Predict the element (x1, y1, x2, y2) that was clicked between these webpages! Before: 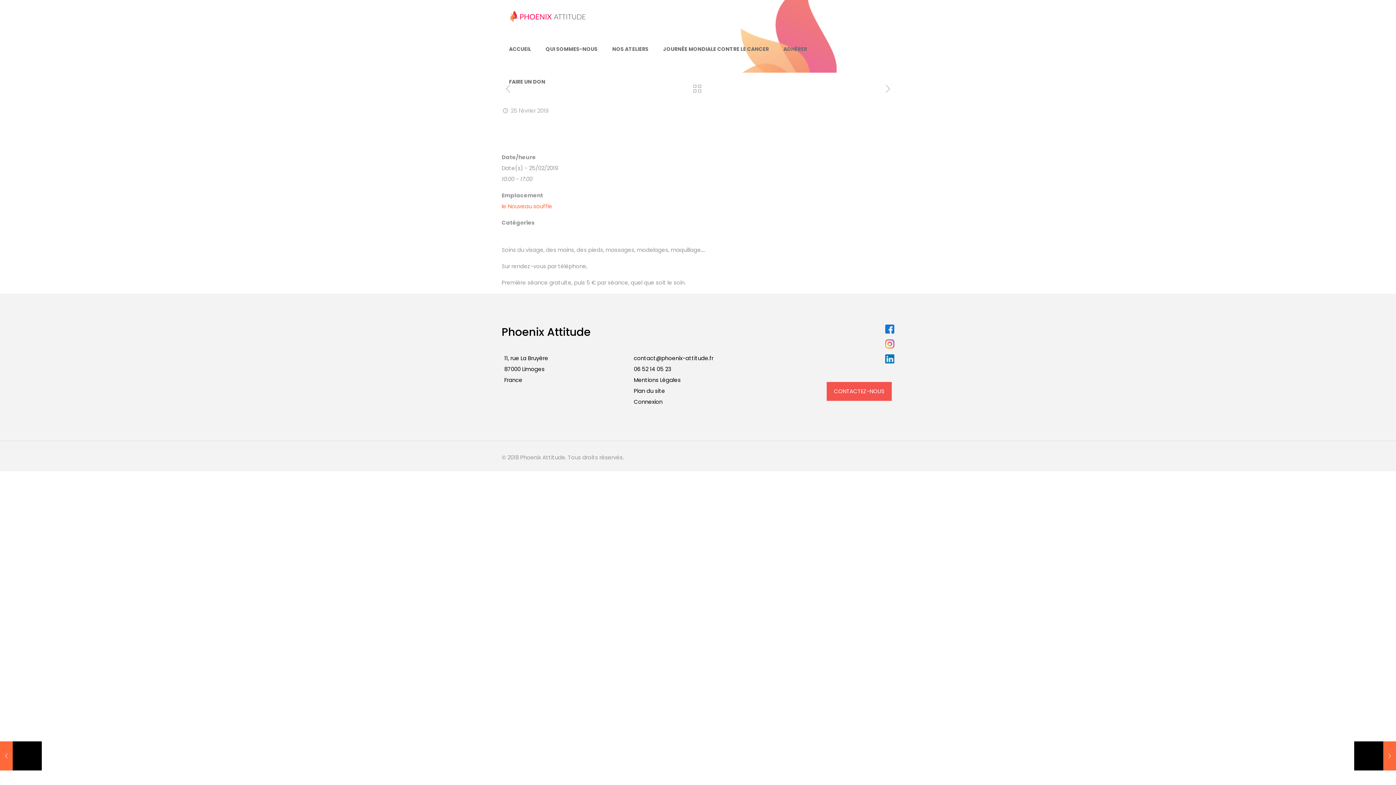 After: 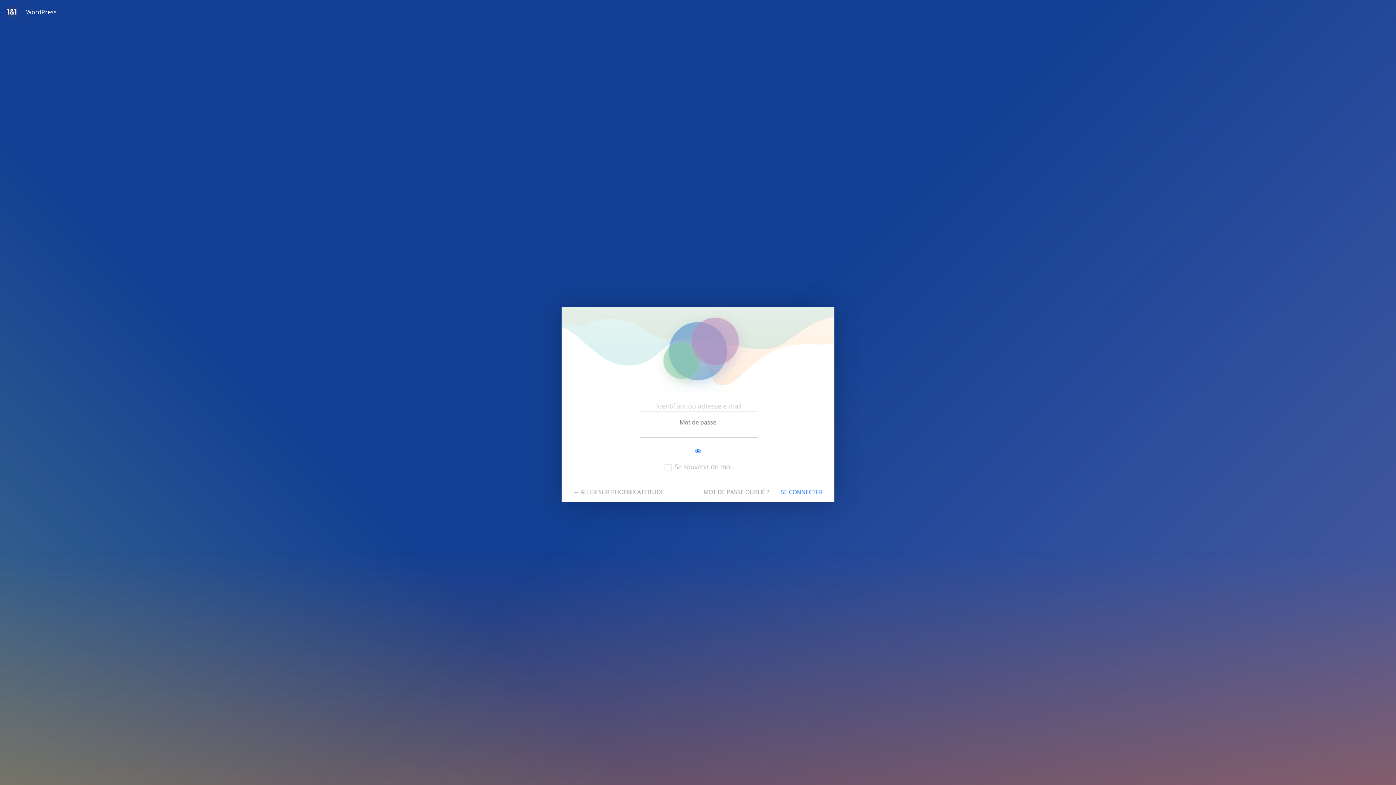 Action: label: Connexion bbox: (633, 398, 662, 405)